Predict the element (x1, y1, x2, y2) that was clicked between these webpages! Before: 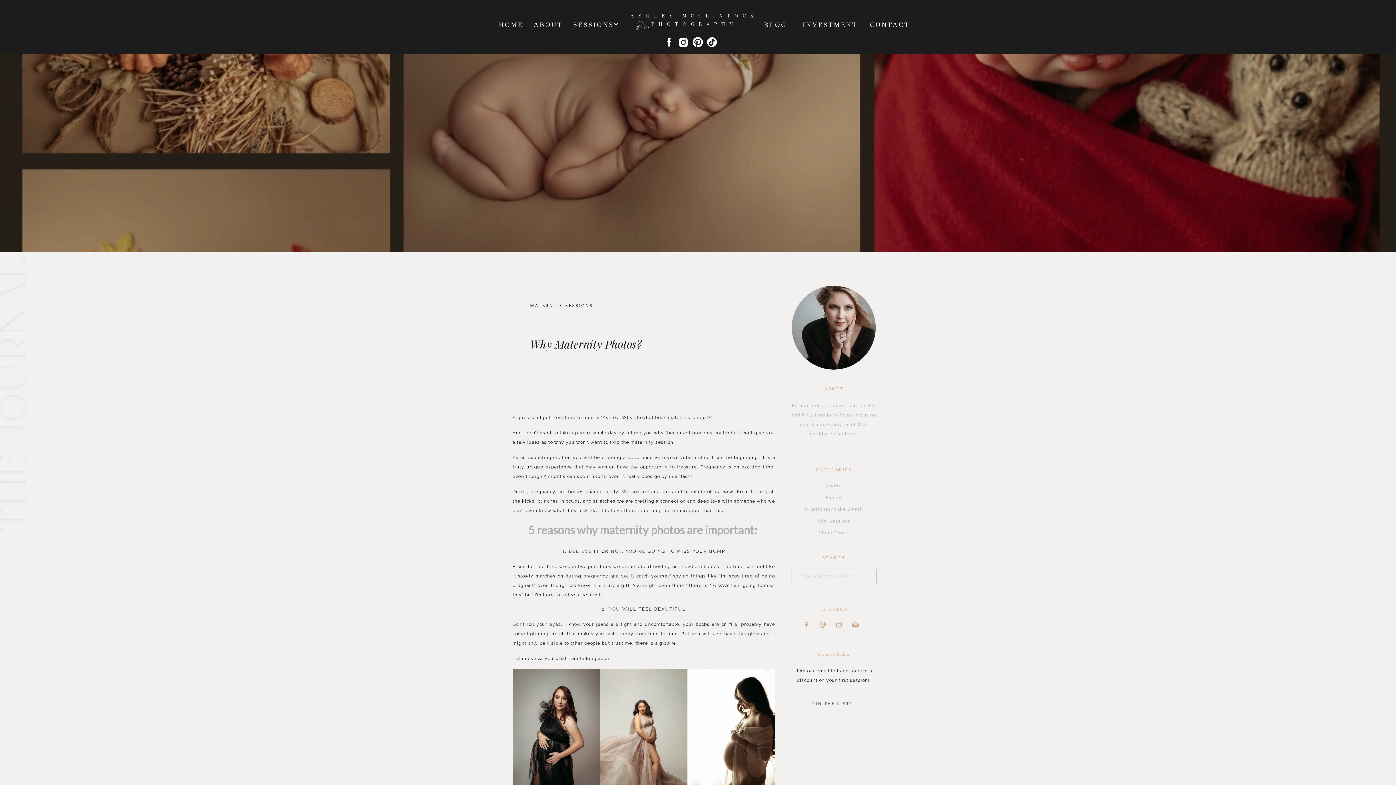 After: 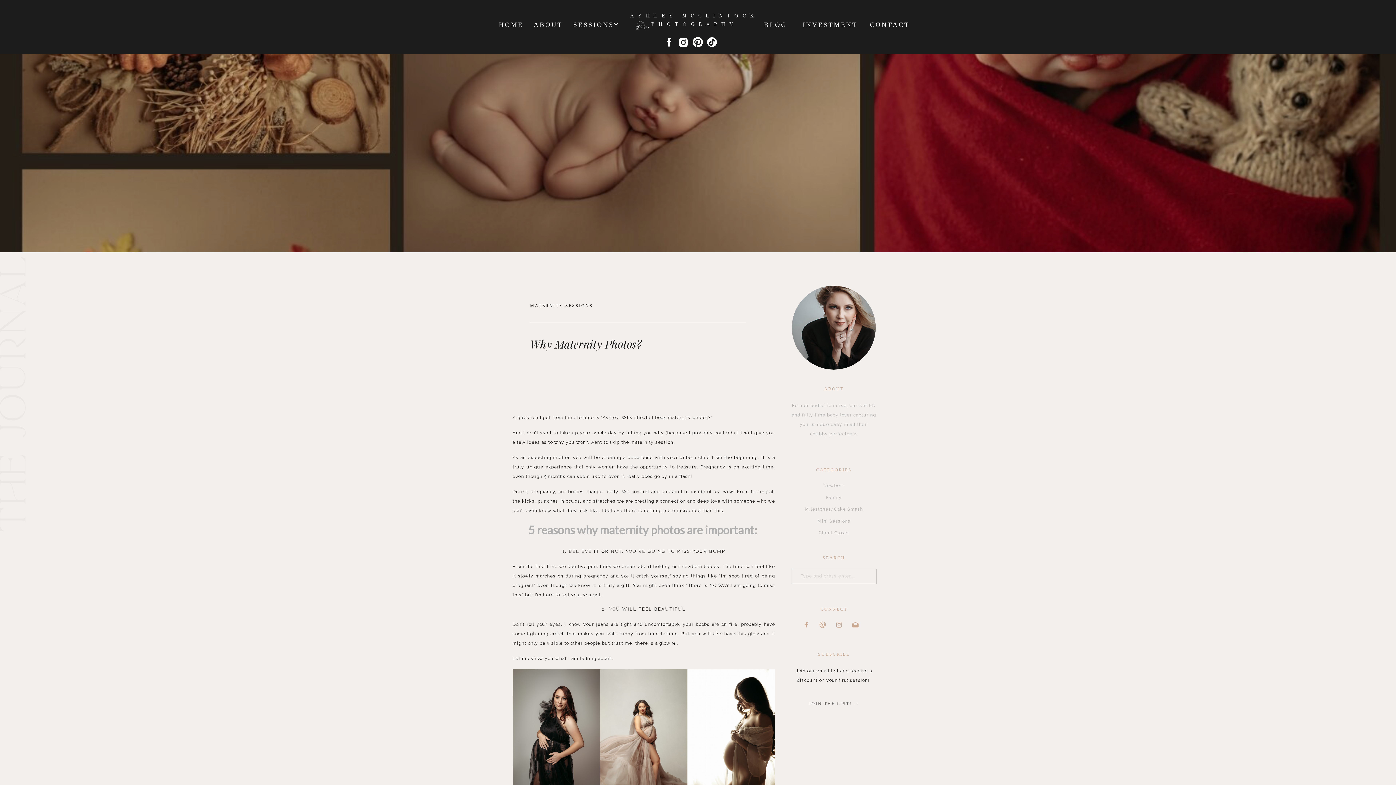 Action: label: Milestones/Cake Smash
 bbox: (791, 504, 877, 514)